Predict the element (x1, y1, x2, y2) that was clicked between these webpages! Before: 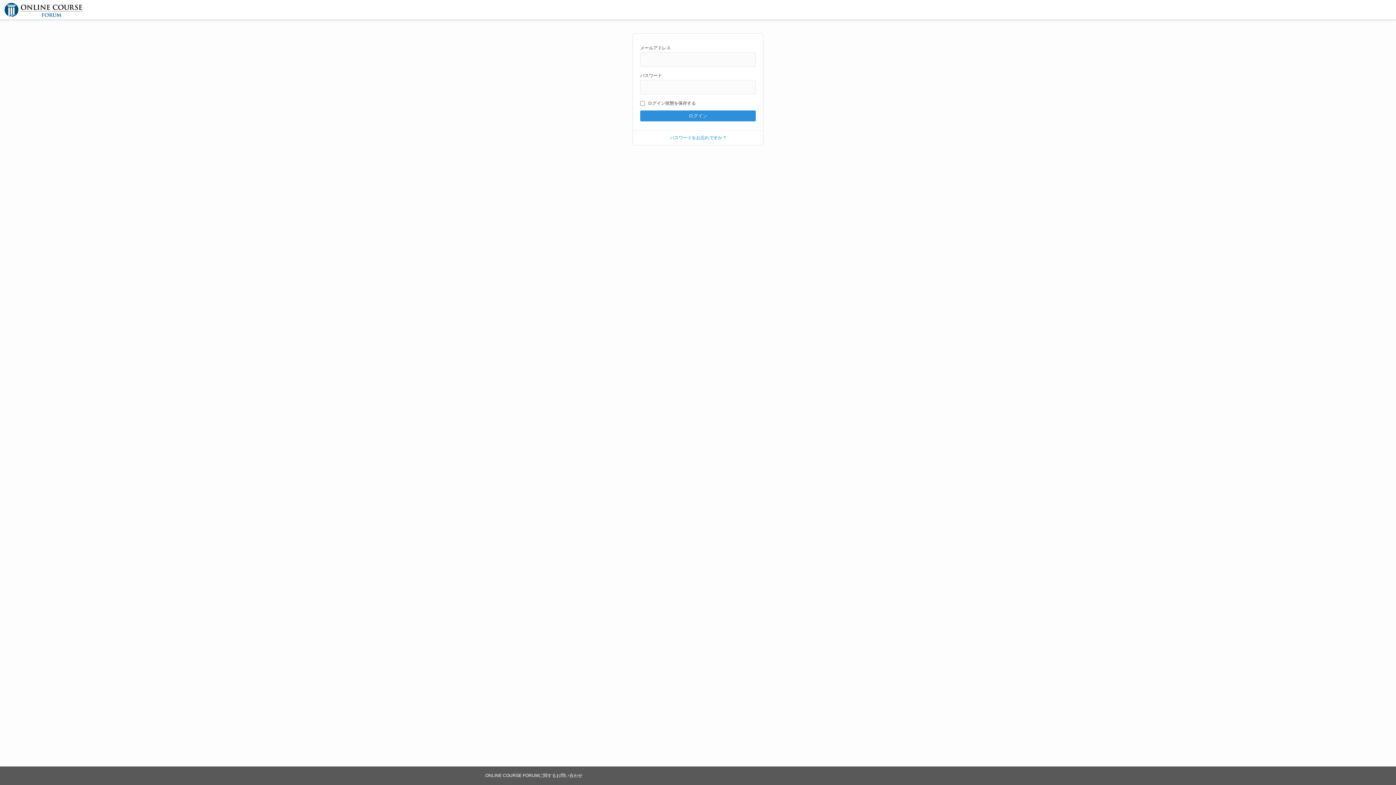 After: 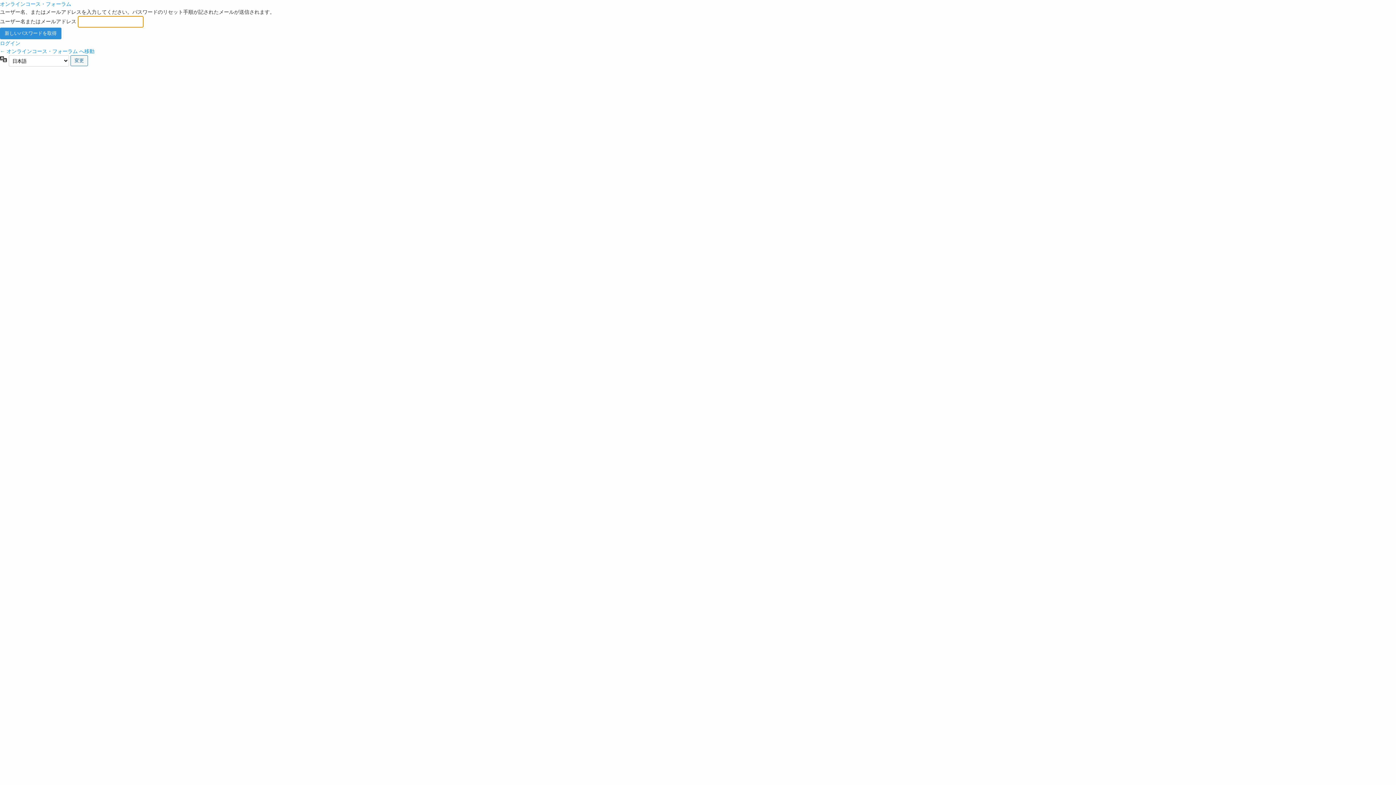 Action: label: パスワードをお忘れですか ? bbox: (670, 135, 726, 140)